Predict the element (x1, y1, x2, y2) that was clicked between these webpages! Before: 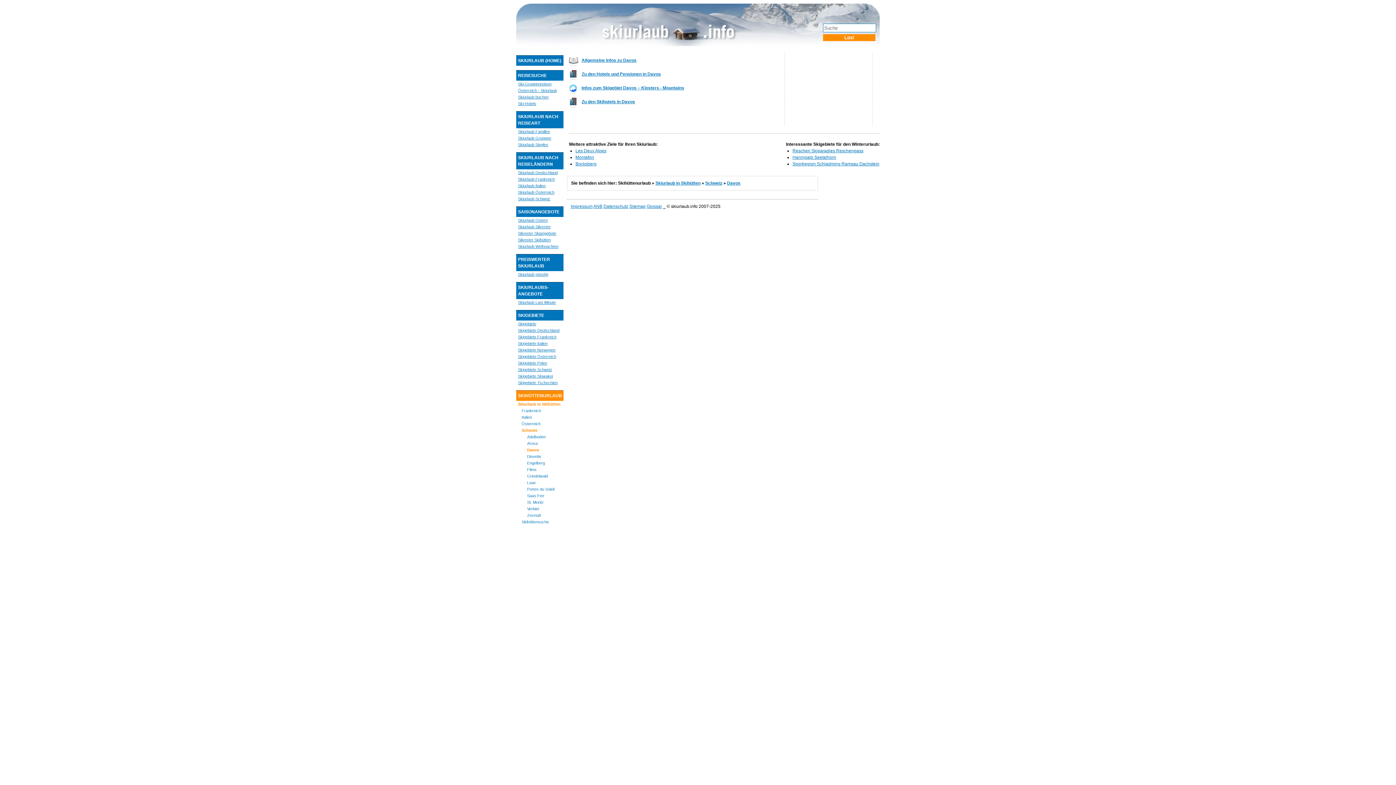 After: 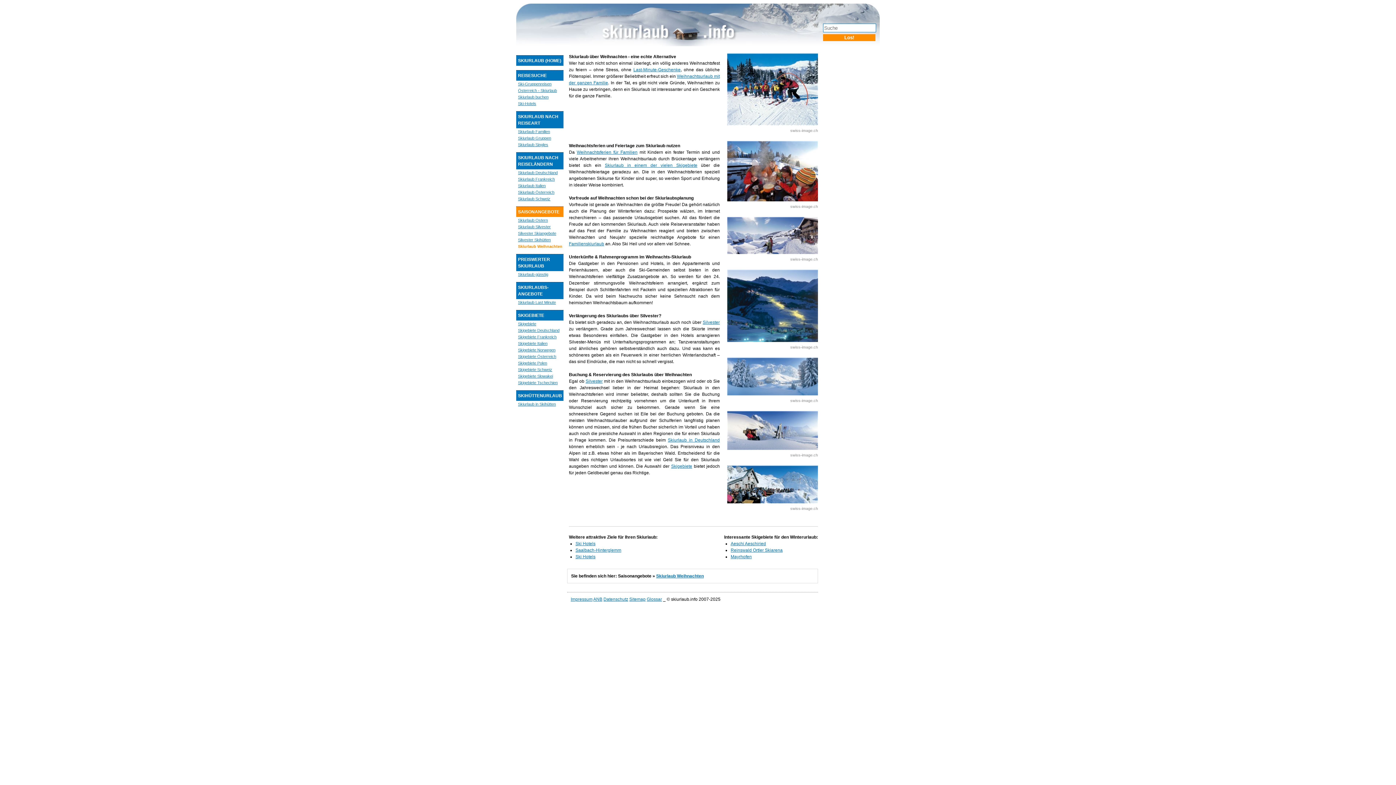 Action: bbox: (518, 244, 558, 248) label: Skiurlaub Weihnachten